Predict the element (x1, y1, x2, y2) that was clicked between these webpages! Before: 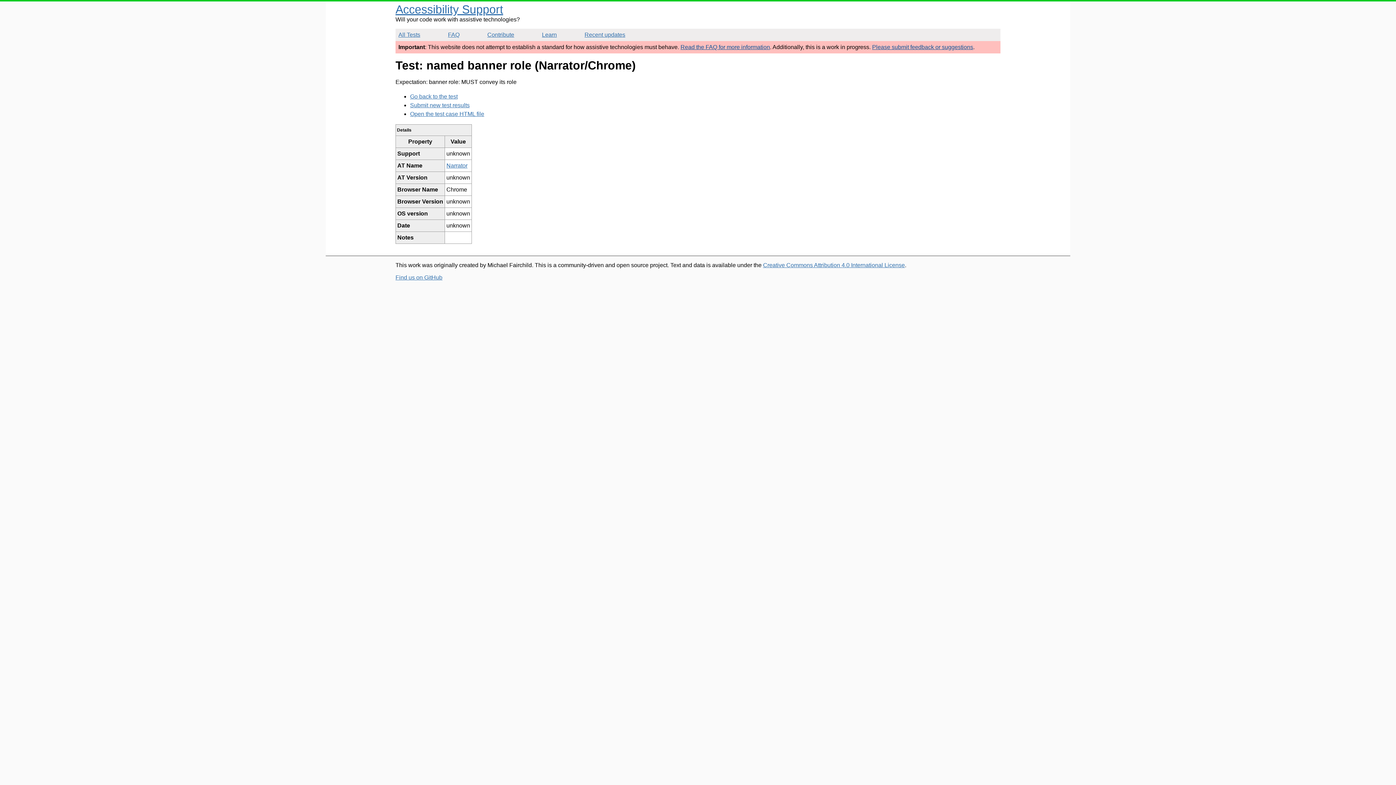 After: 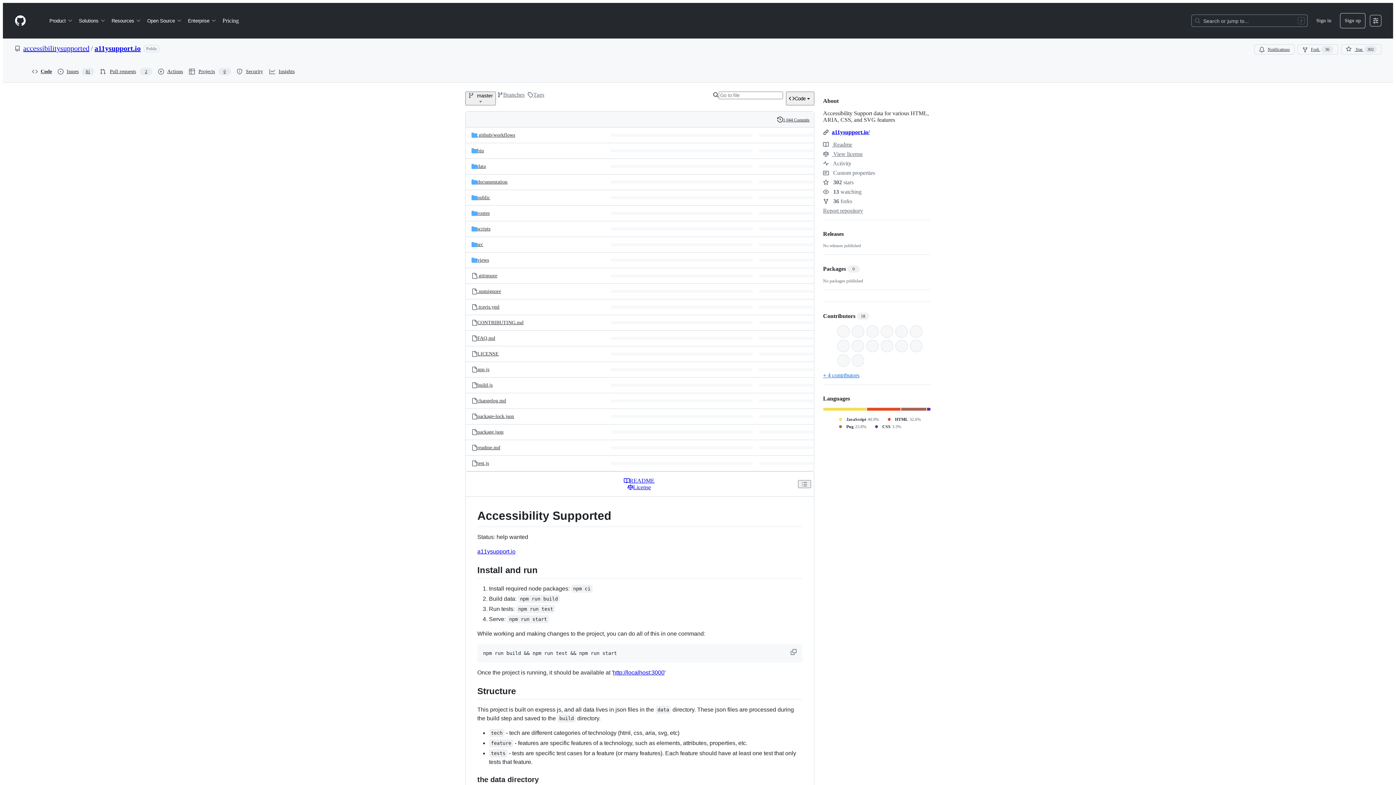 Action: bbox: (395, 274, 442, 280) label: Find us on GitHub